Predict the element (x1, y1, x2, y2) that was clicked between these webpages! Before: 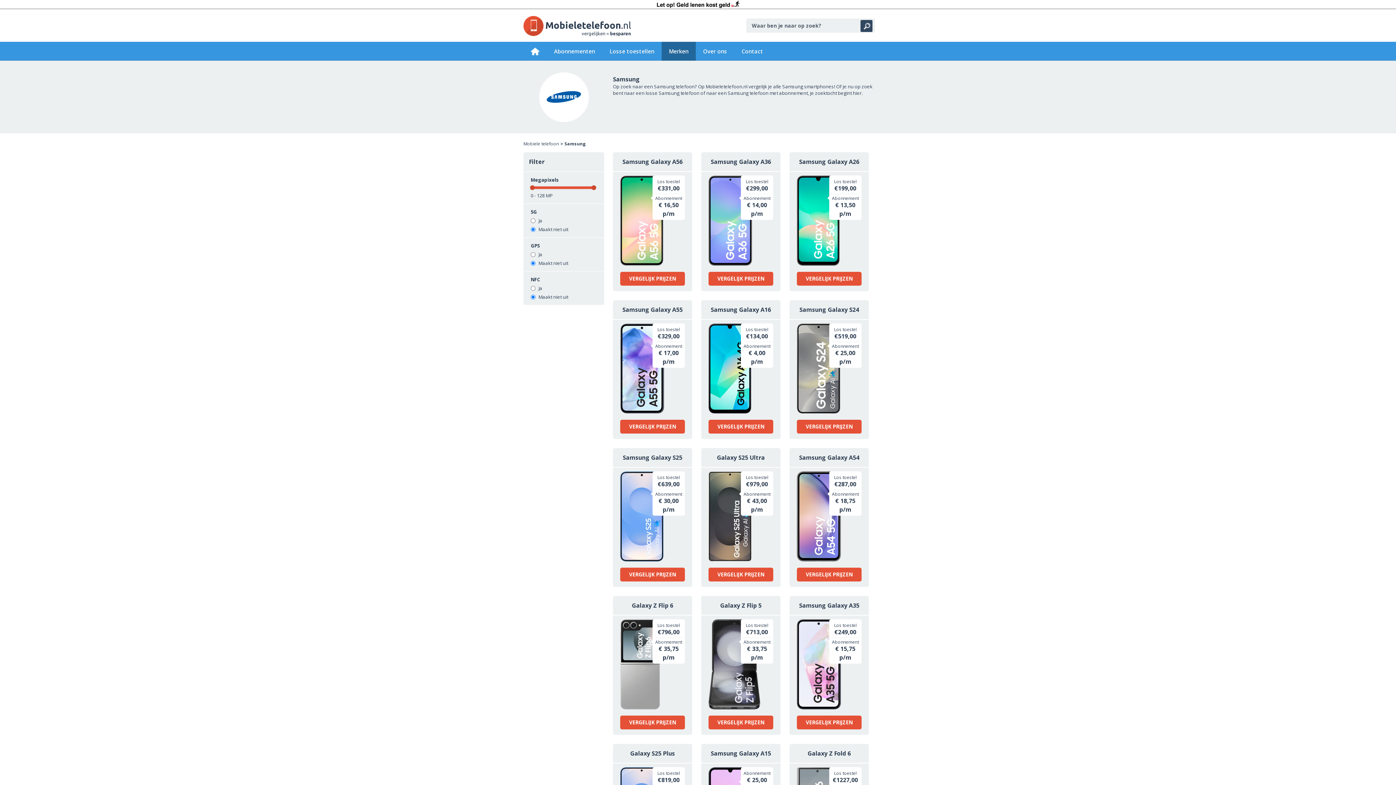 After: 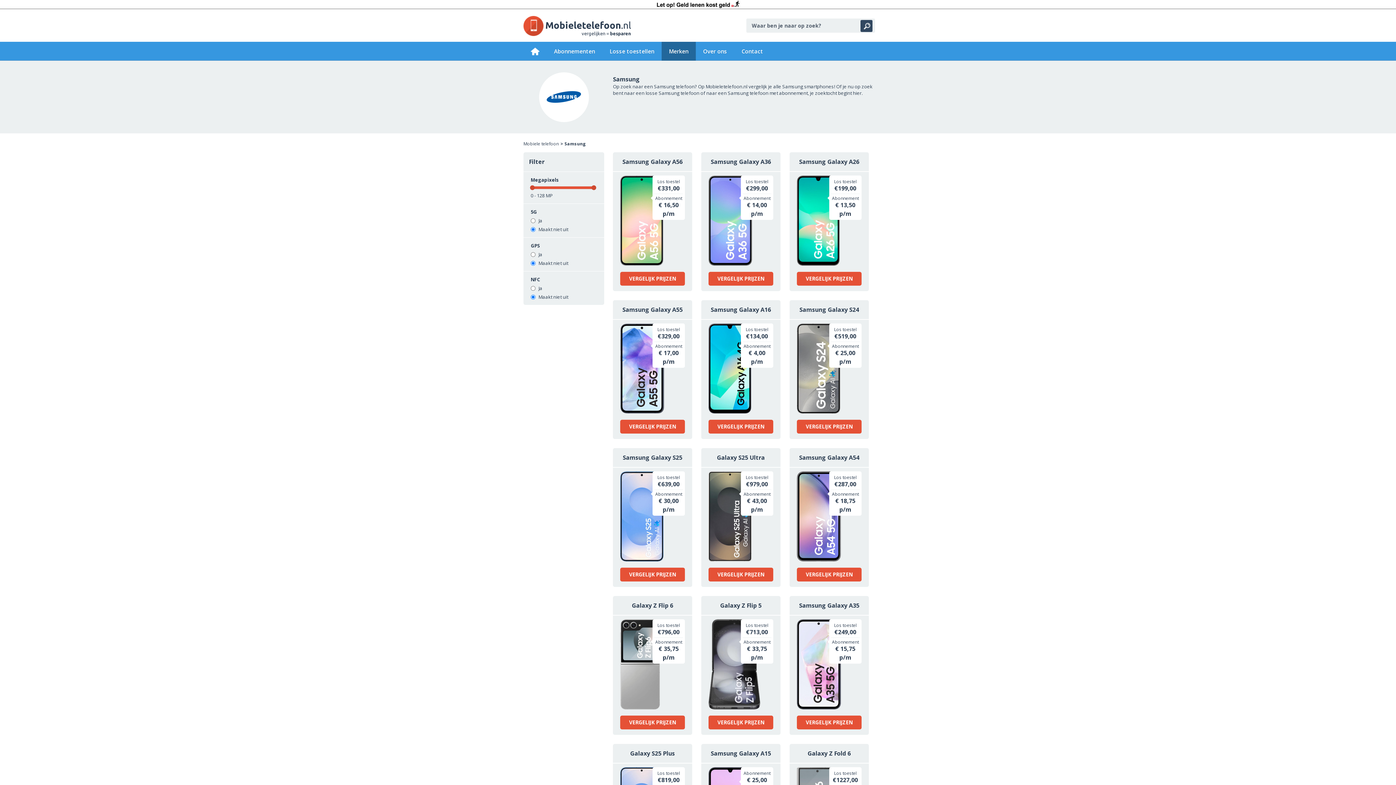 Action: bbox: (630, 749, 675, 757) label: Galaxy S25 Plus